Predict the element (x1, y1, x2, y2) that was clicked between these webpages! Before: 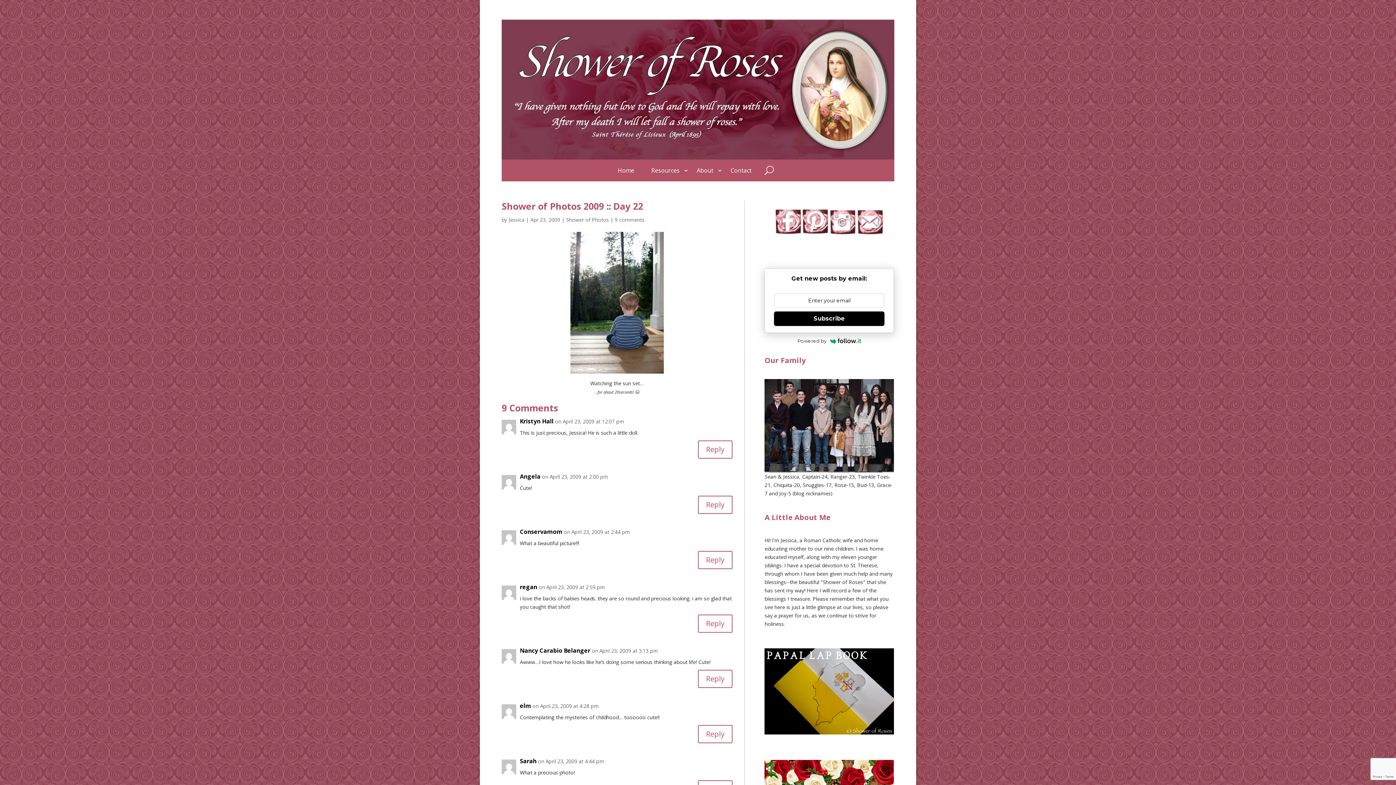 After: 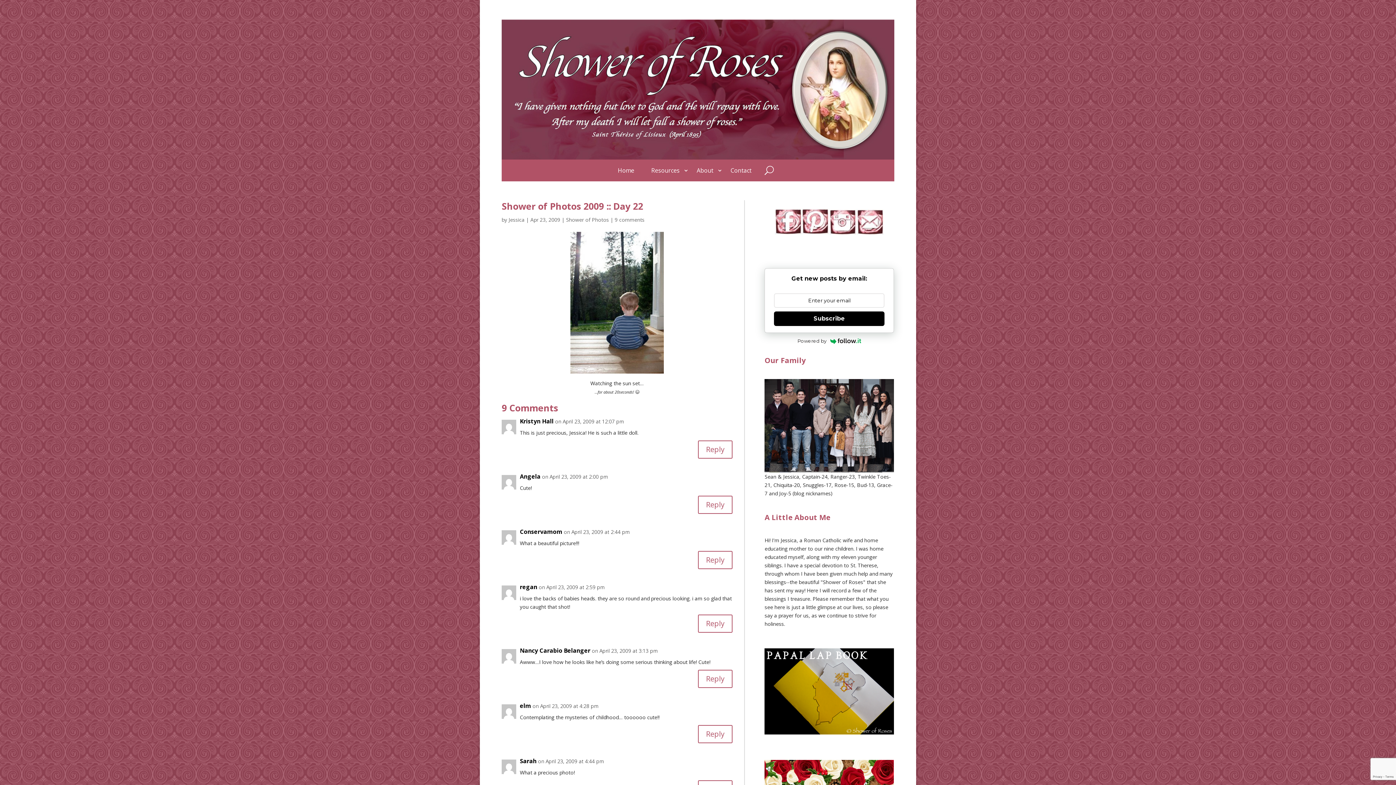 Action: bbox: (774, 311, 884, 326) label: Subscribe